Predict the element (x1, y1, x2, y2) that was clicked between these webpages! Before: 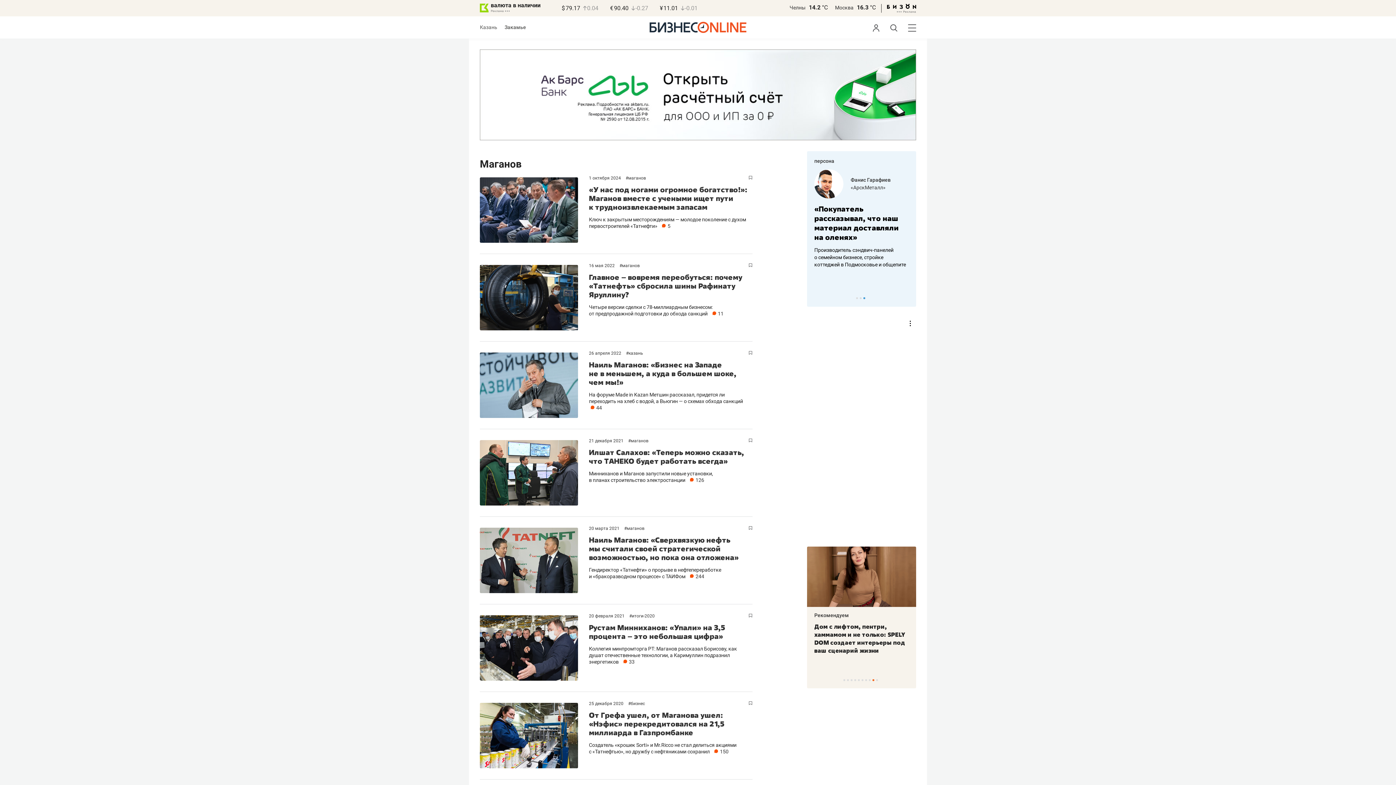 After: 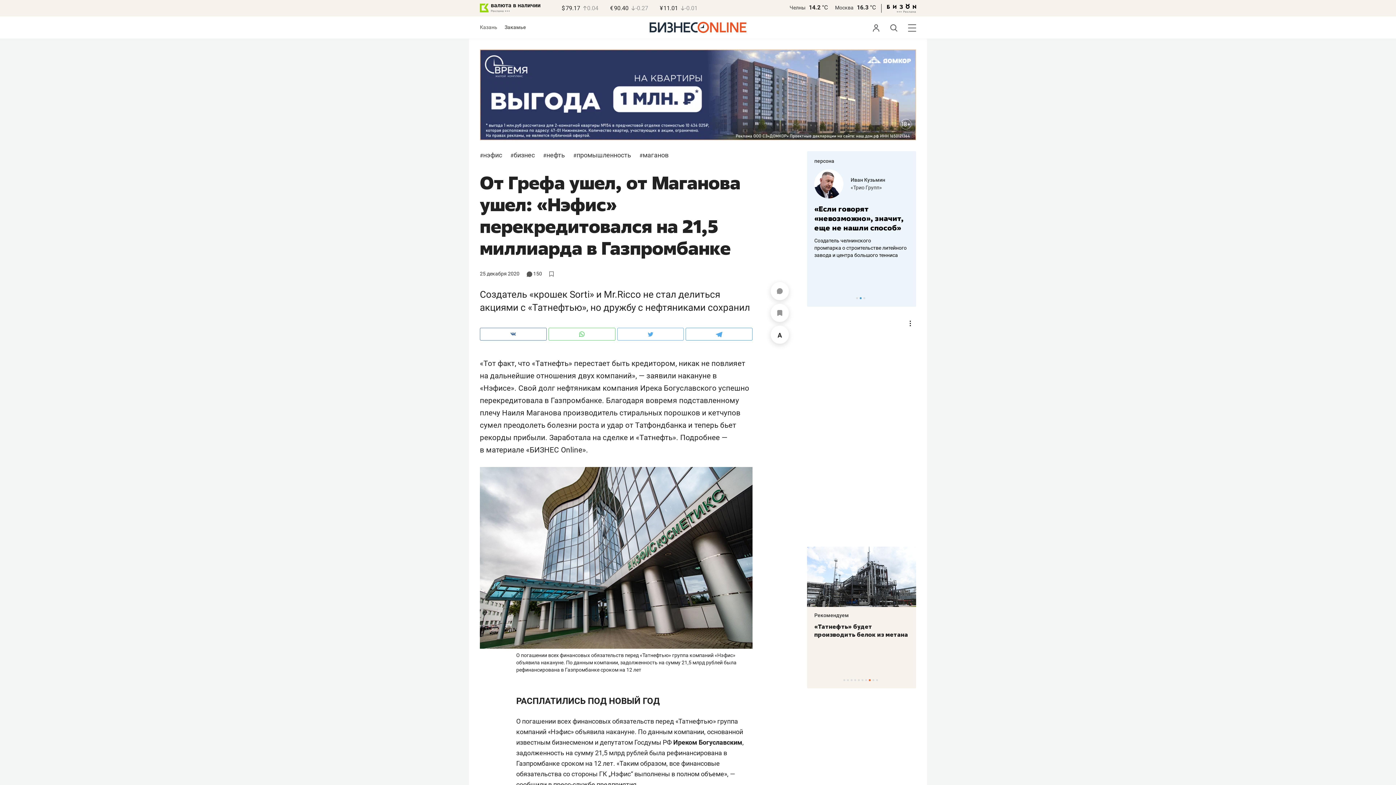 Action: label: От Грефа ушел, от Маганова ушел: «Нэфис» перекредитовался на 21,5 миллиарда в Газпромбанке bbox: (589, 710, 724, 737)